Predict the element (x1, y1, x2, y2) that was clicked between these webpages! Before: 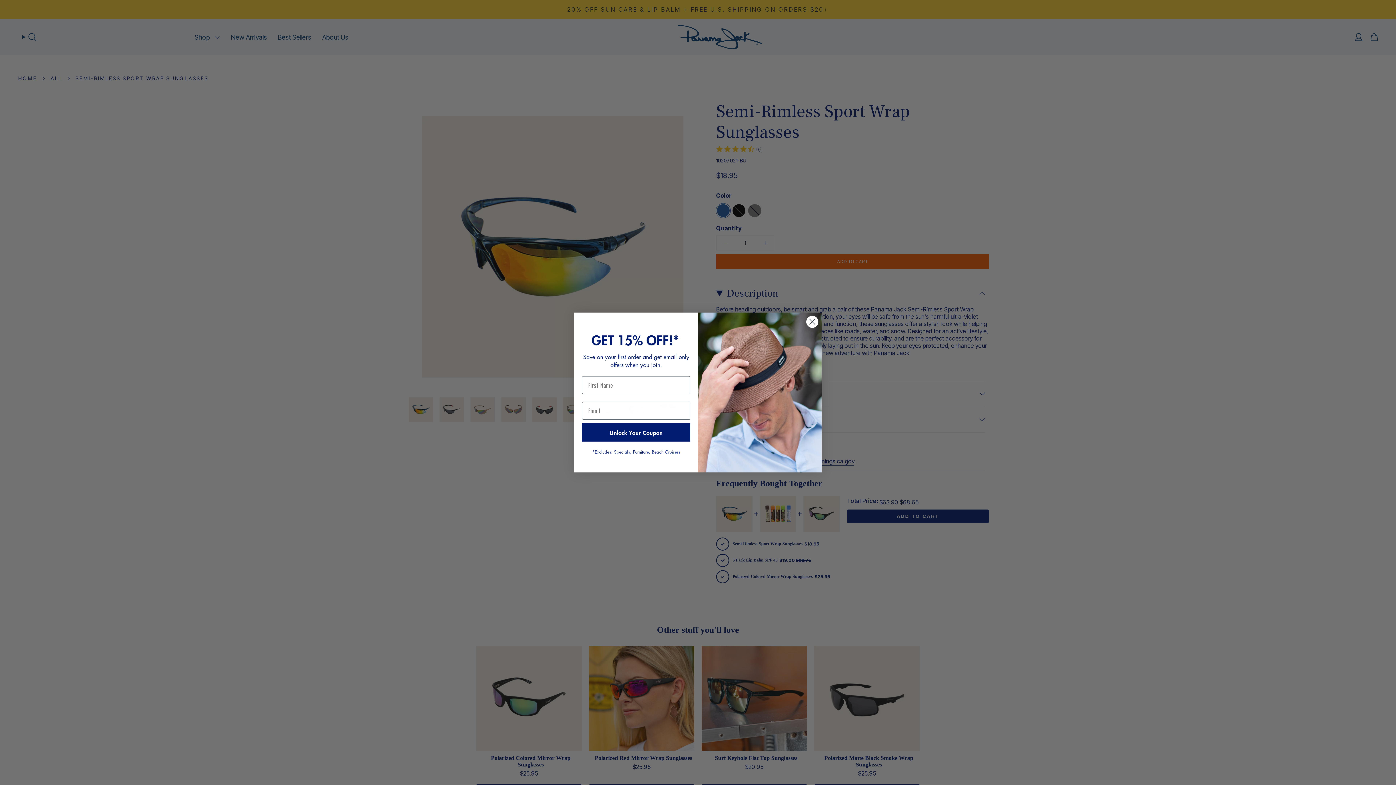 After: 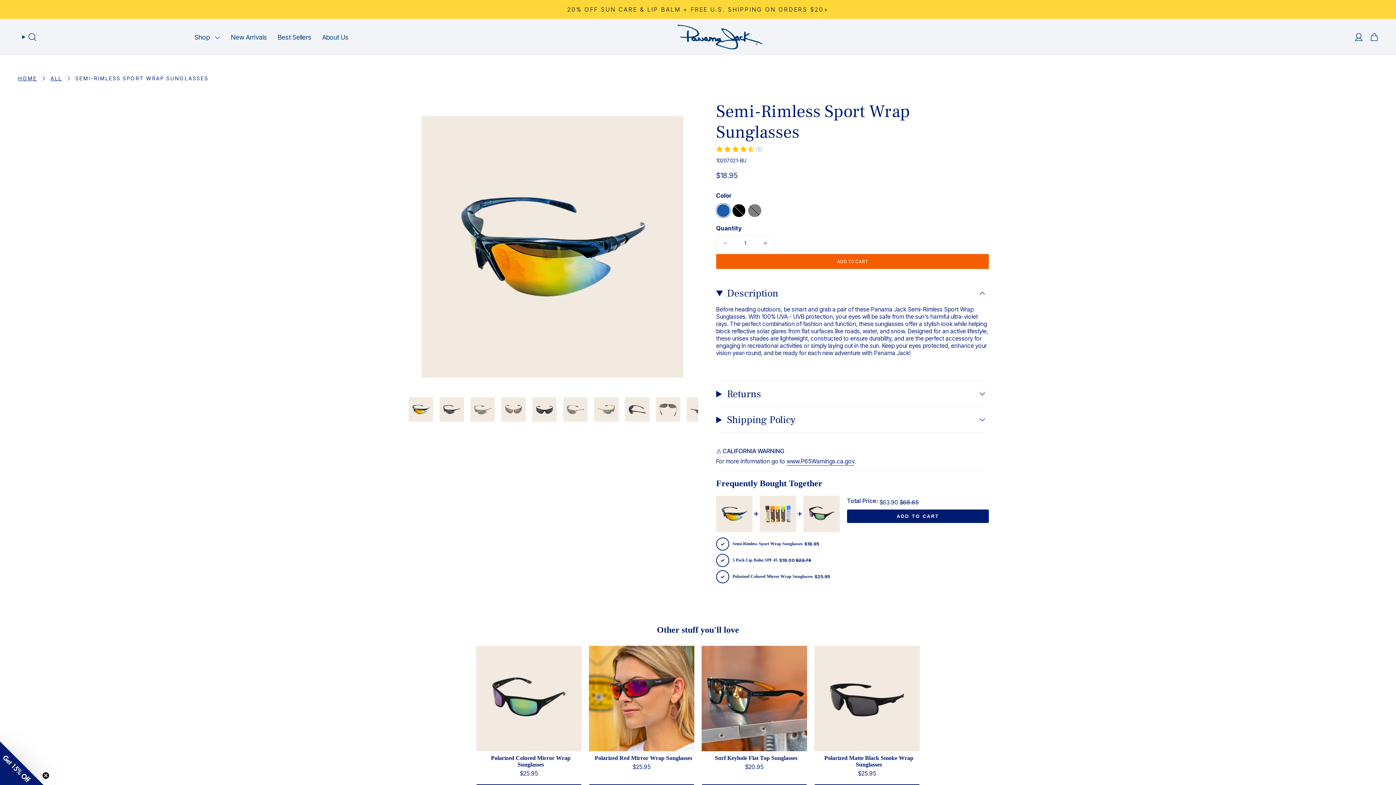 Action: bbox: (806, 315, 818, 328) label: Close dialog